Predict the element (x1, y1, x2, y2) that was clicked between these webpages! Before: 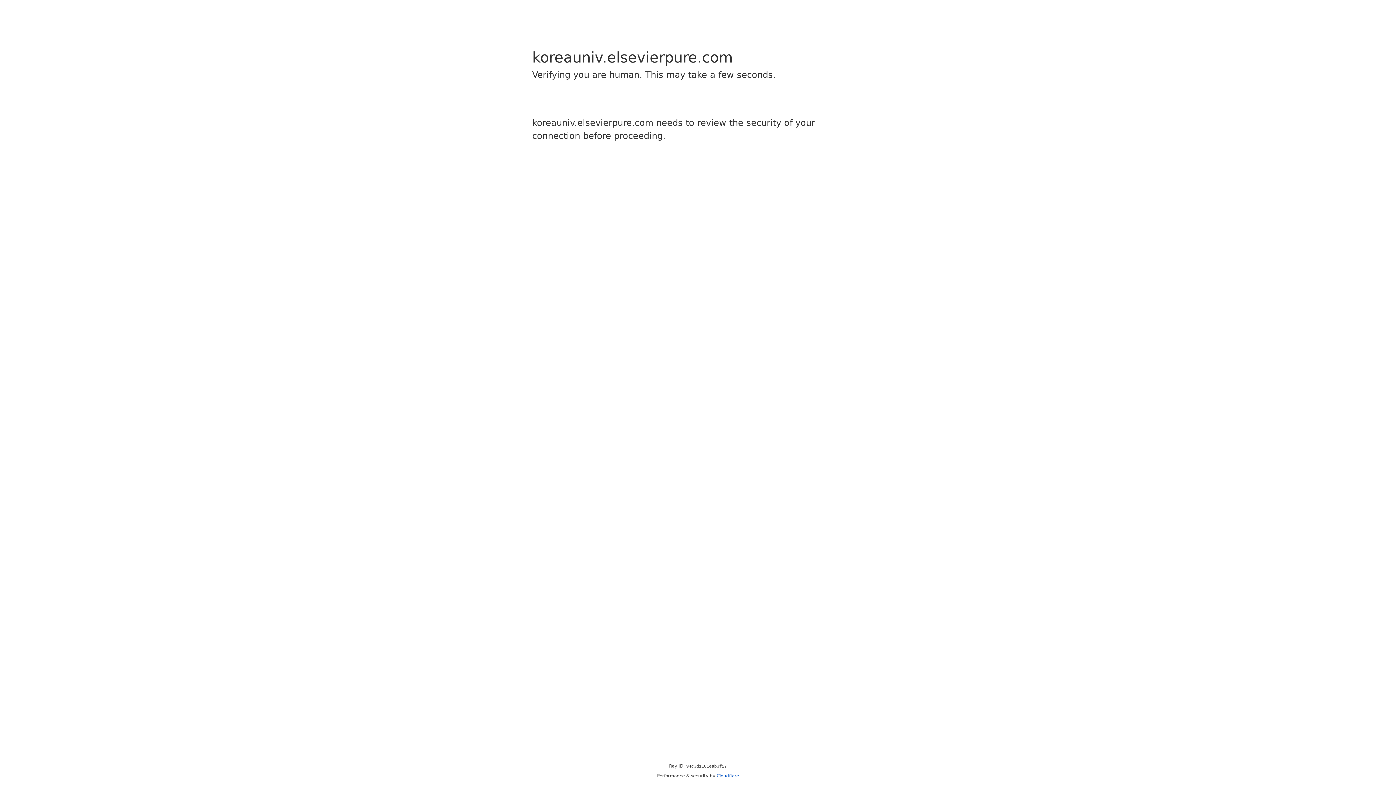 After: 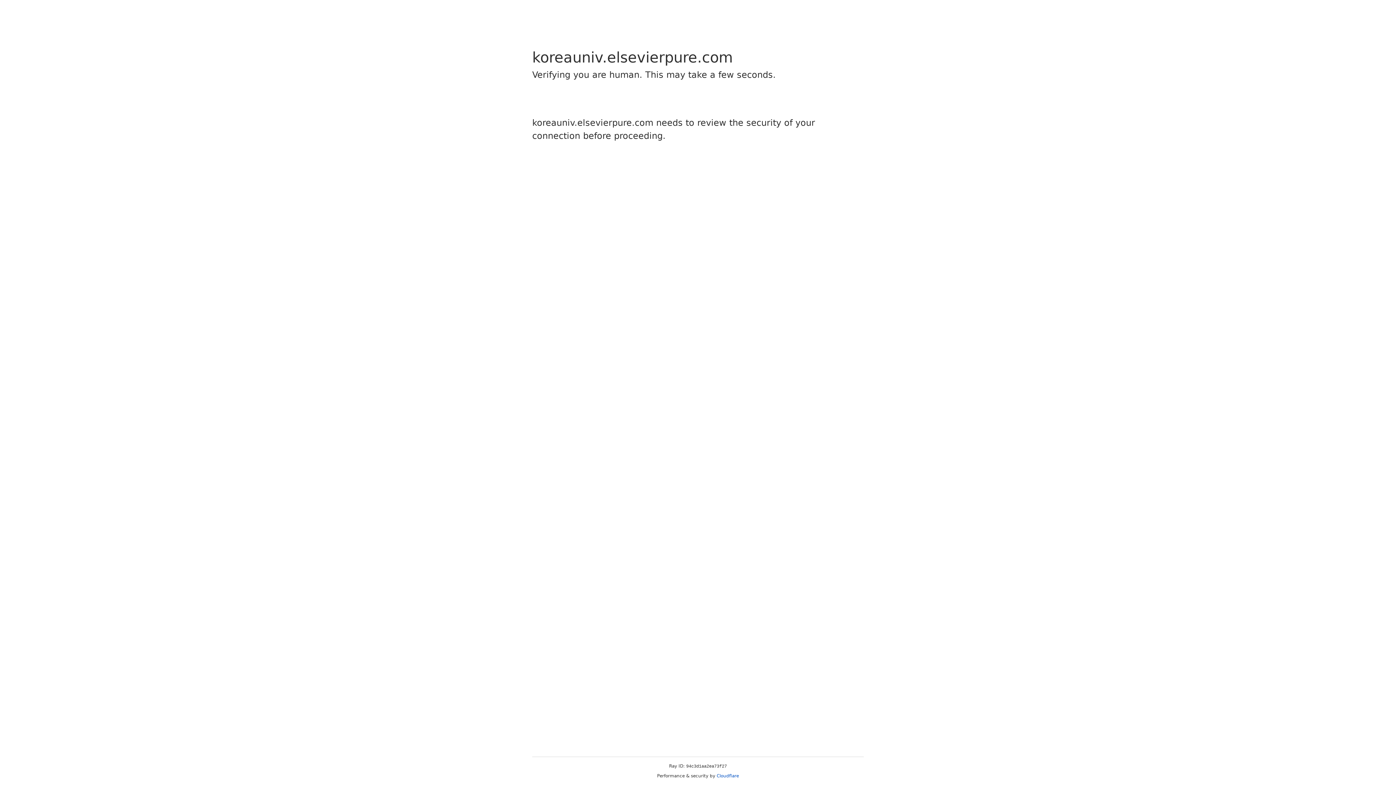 Action: label: Cloudflare bbox: (716, 773, 739, 778)